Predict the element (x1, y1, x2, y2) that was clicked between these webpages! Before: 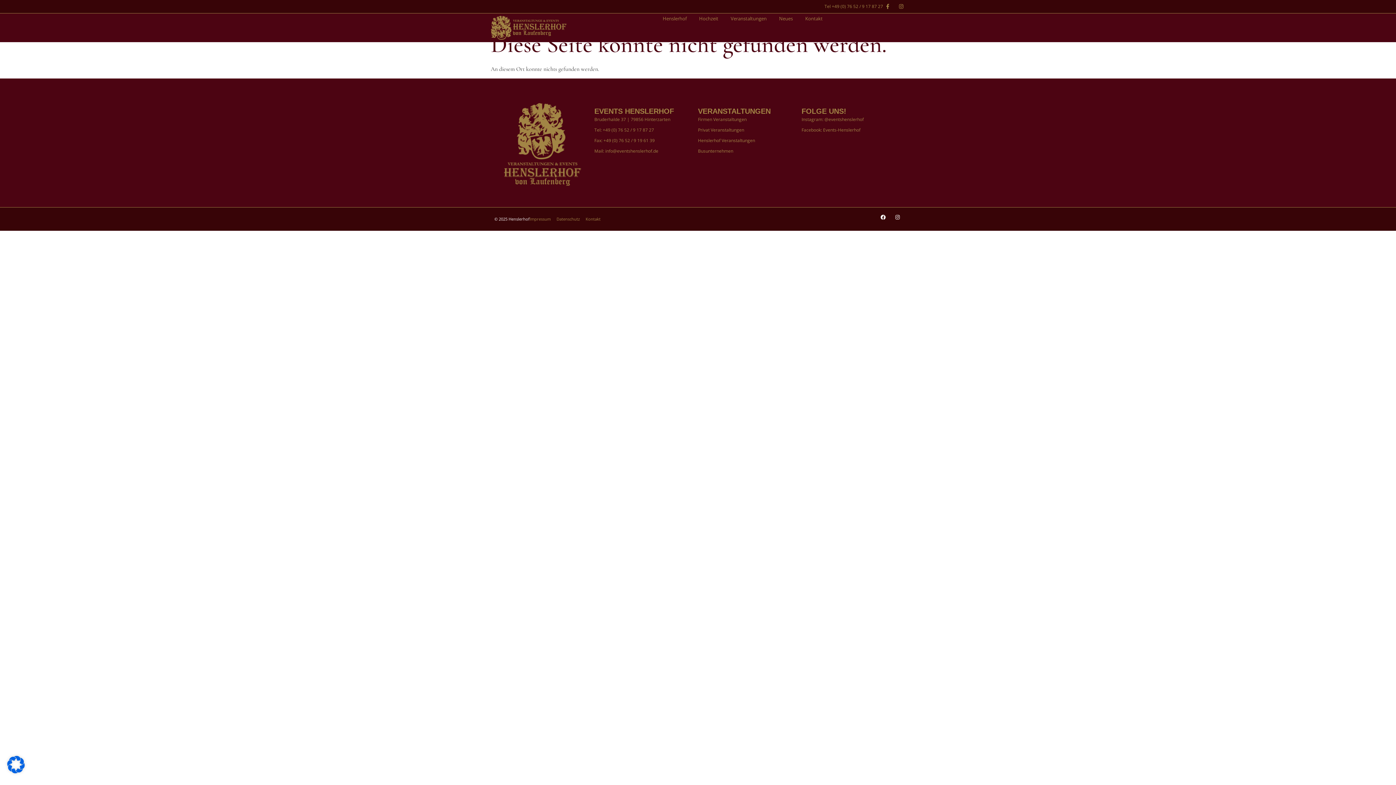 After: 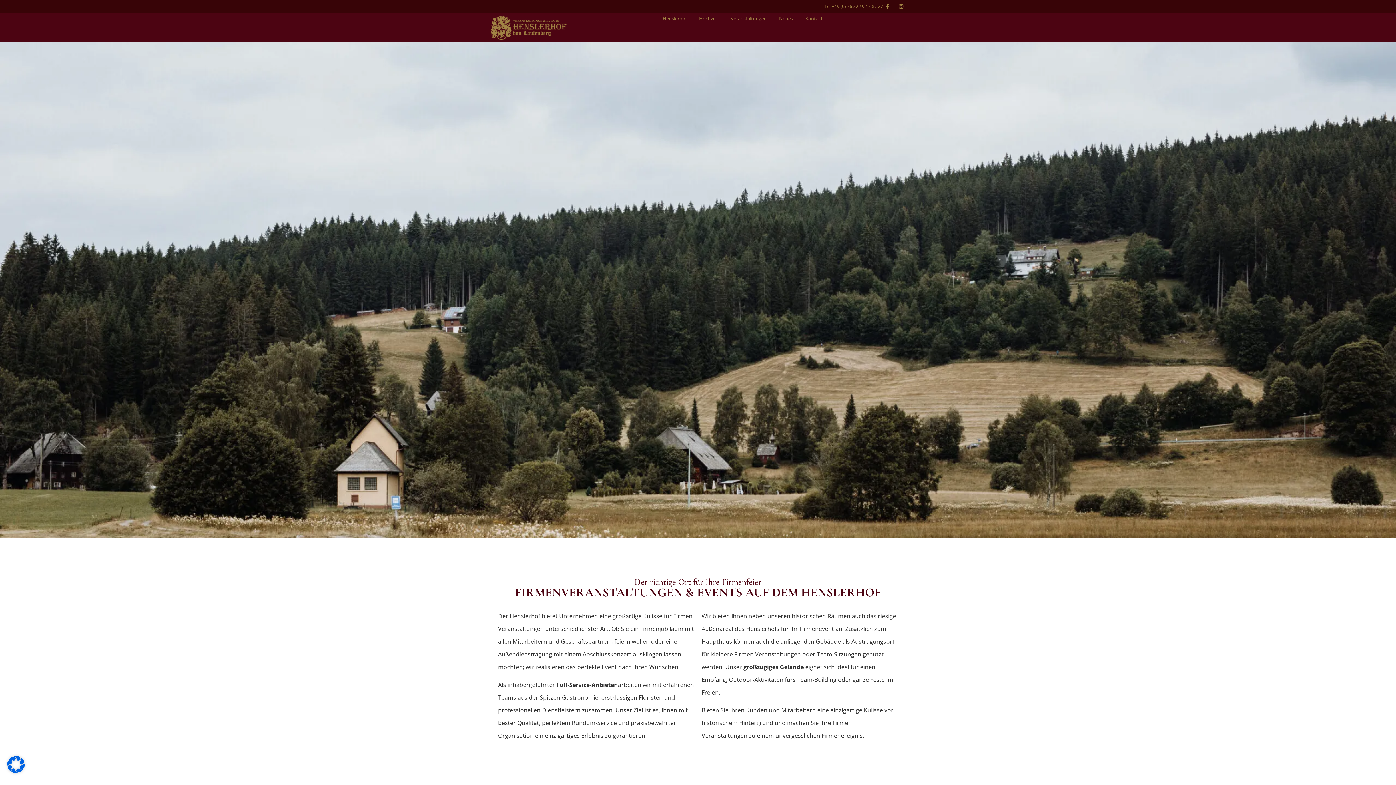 Action: bbox: (698, 115, 801, 124) label: Firmen Veranstaltungen